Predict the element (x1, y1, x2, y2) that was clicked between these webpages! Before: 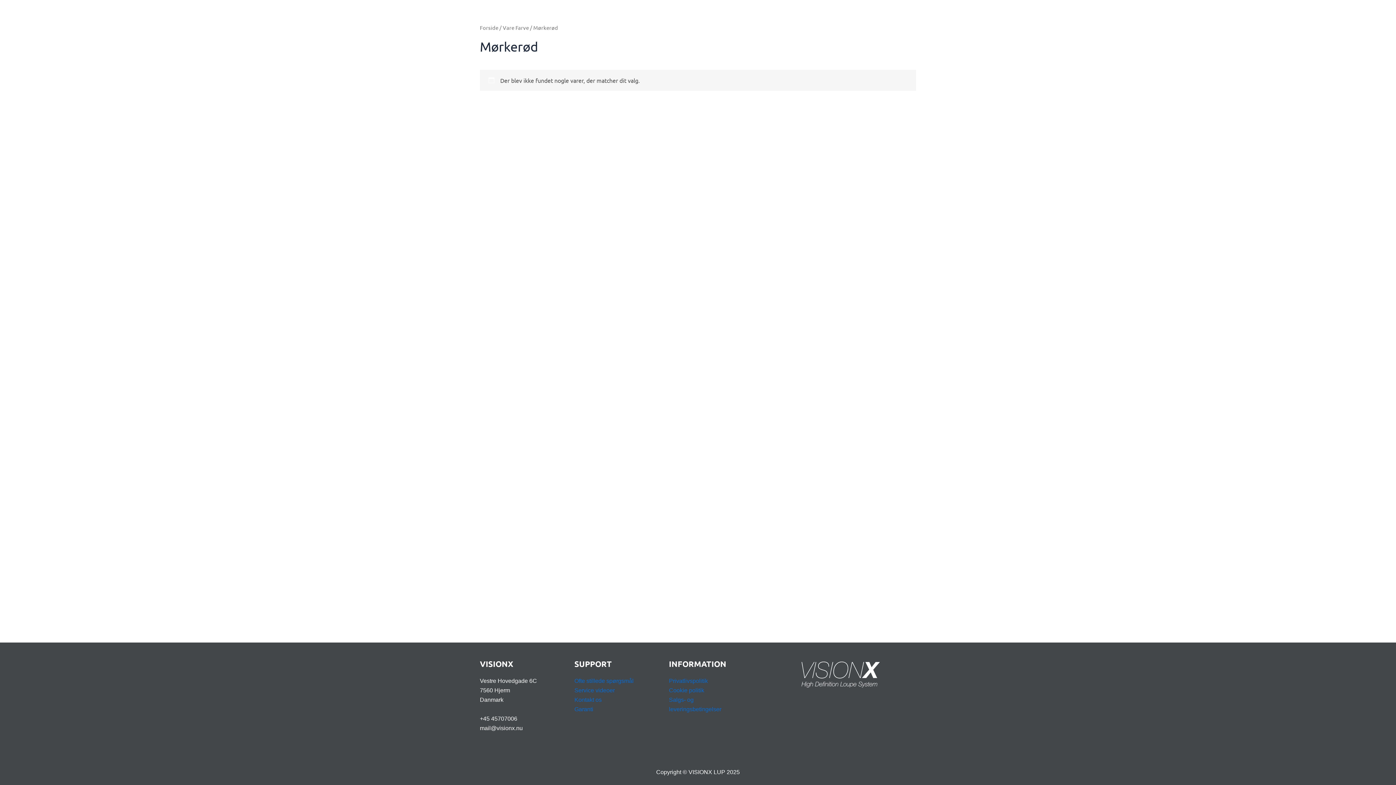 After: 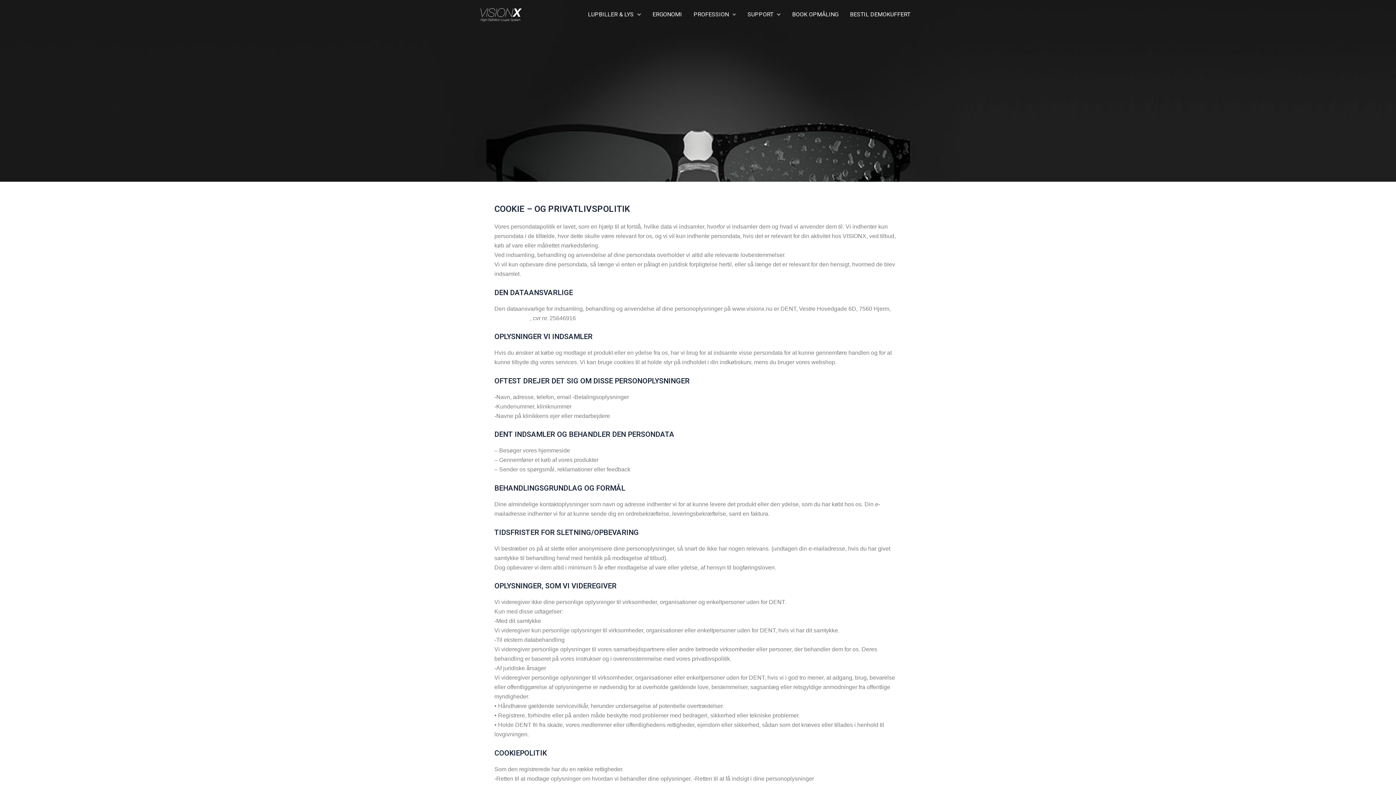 Action: label: Cookie politik bbox: (669, 687, 704, 693)